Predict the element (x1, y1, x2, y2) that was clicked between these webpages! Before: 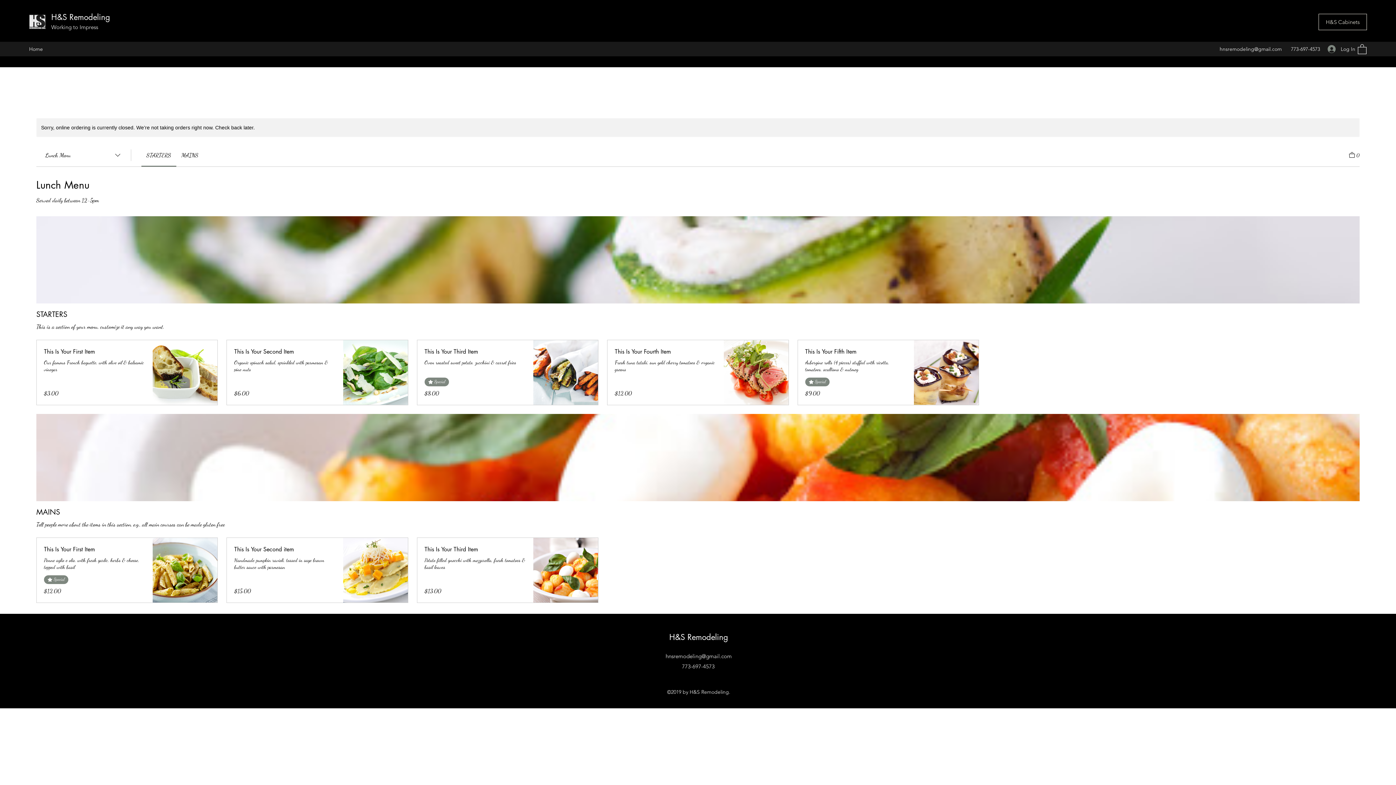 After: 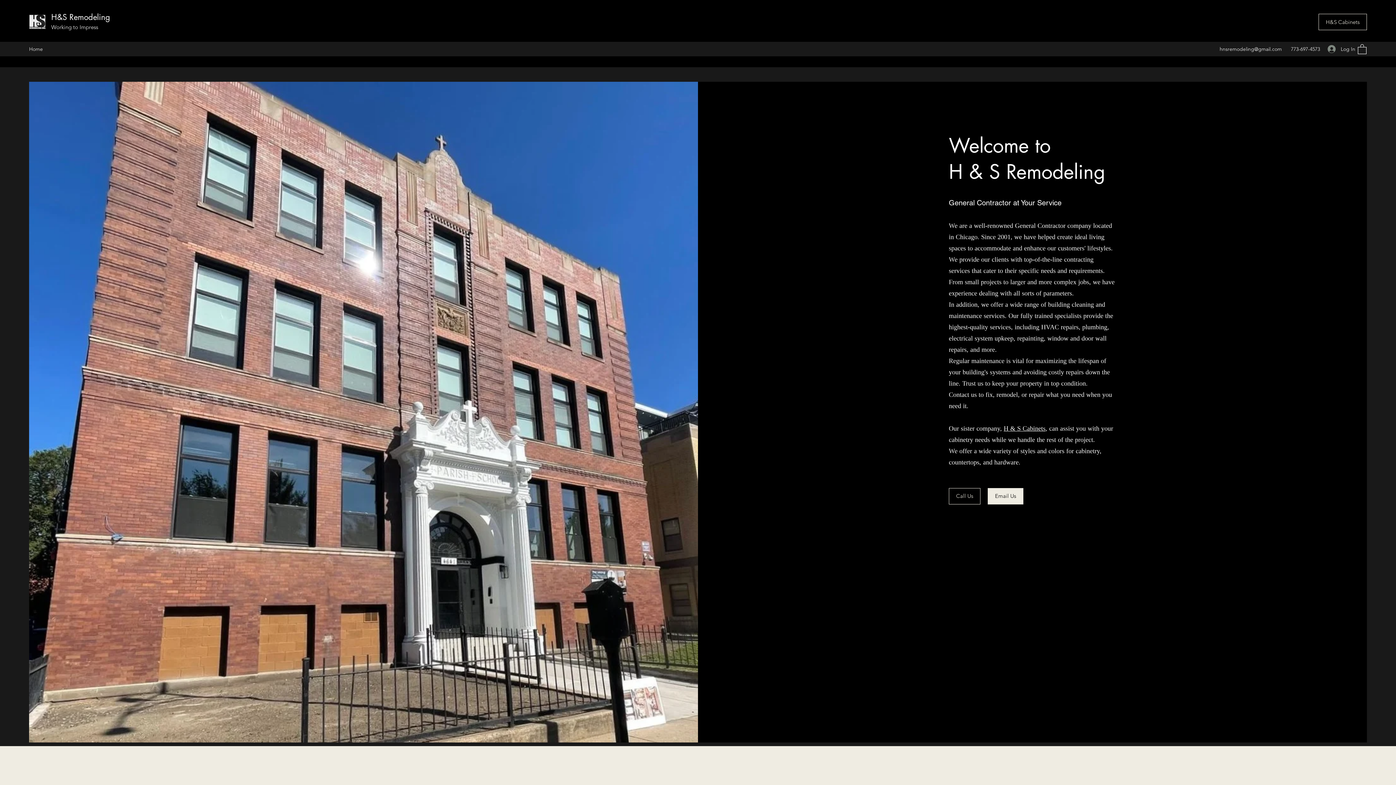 Action: label: Home bbox: (25, 43, 46, 54)